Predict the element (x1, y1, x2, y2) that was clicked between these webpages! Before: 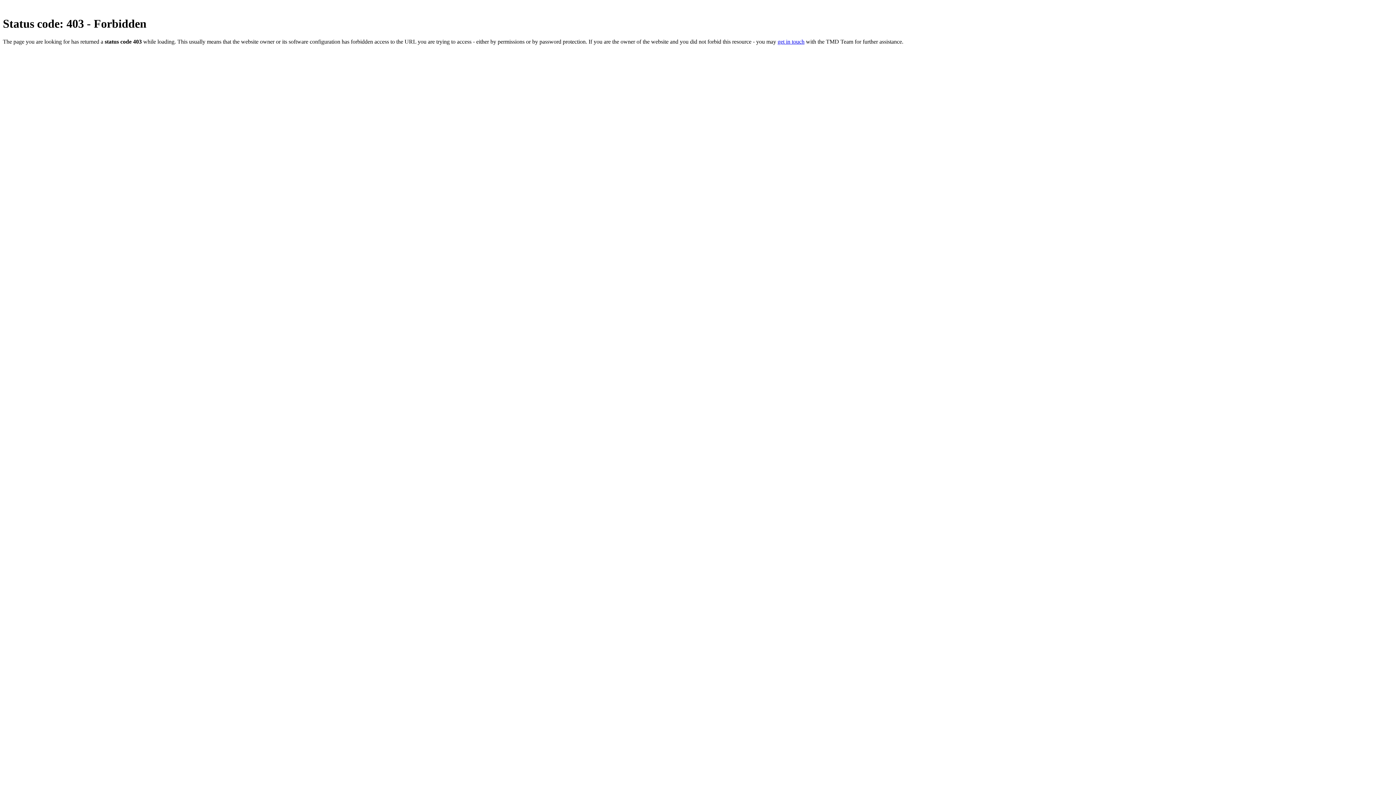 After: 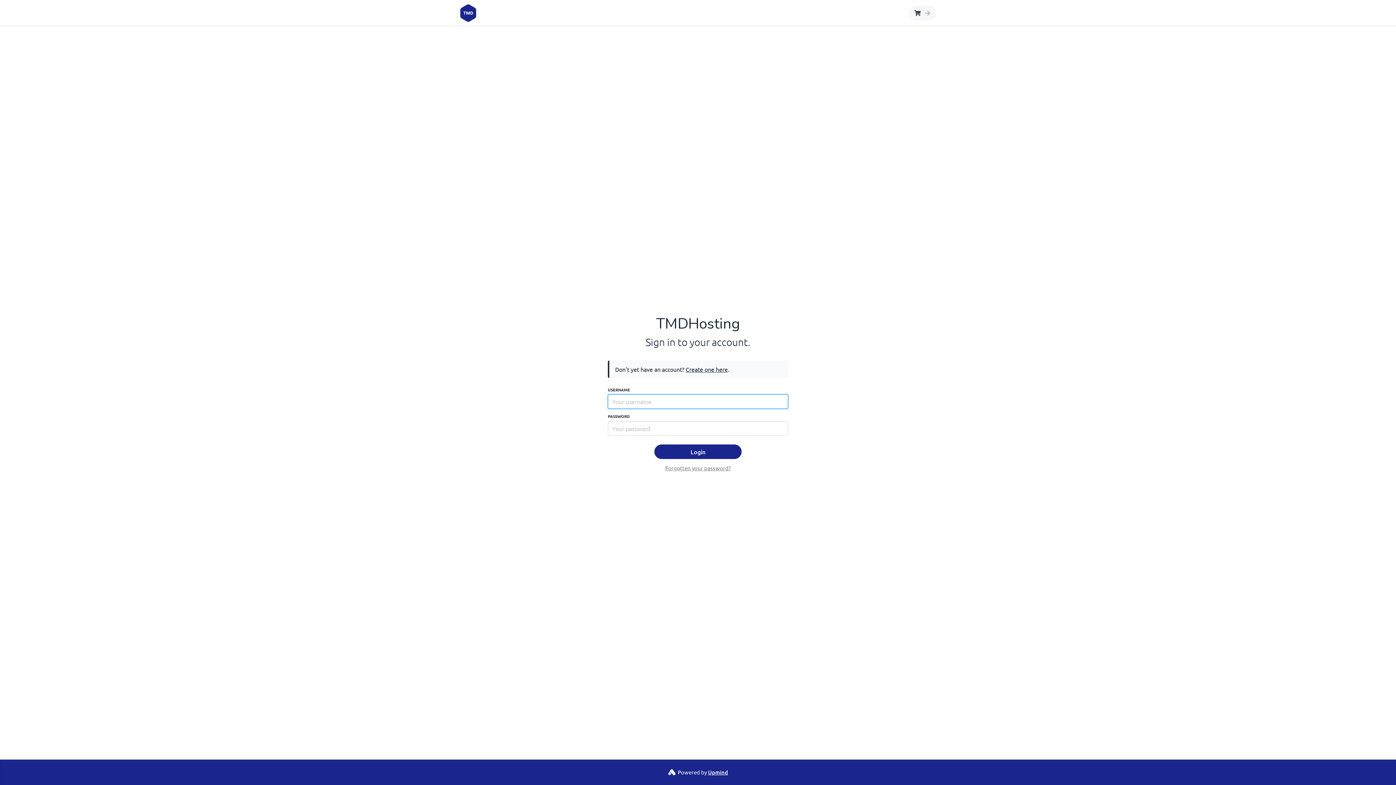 Action: label: get in touch bbox: (777, 38, 804, 44)